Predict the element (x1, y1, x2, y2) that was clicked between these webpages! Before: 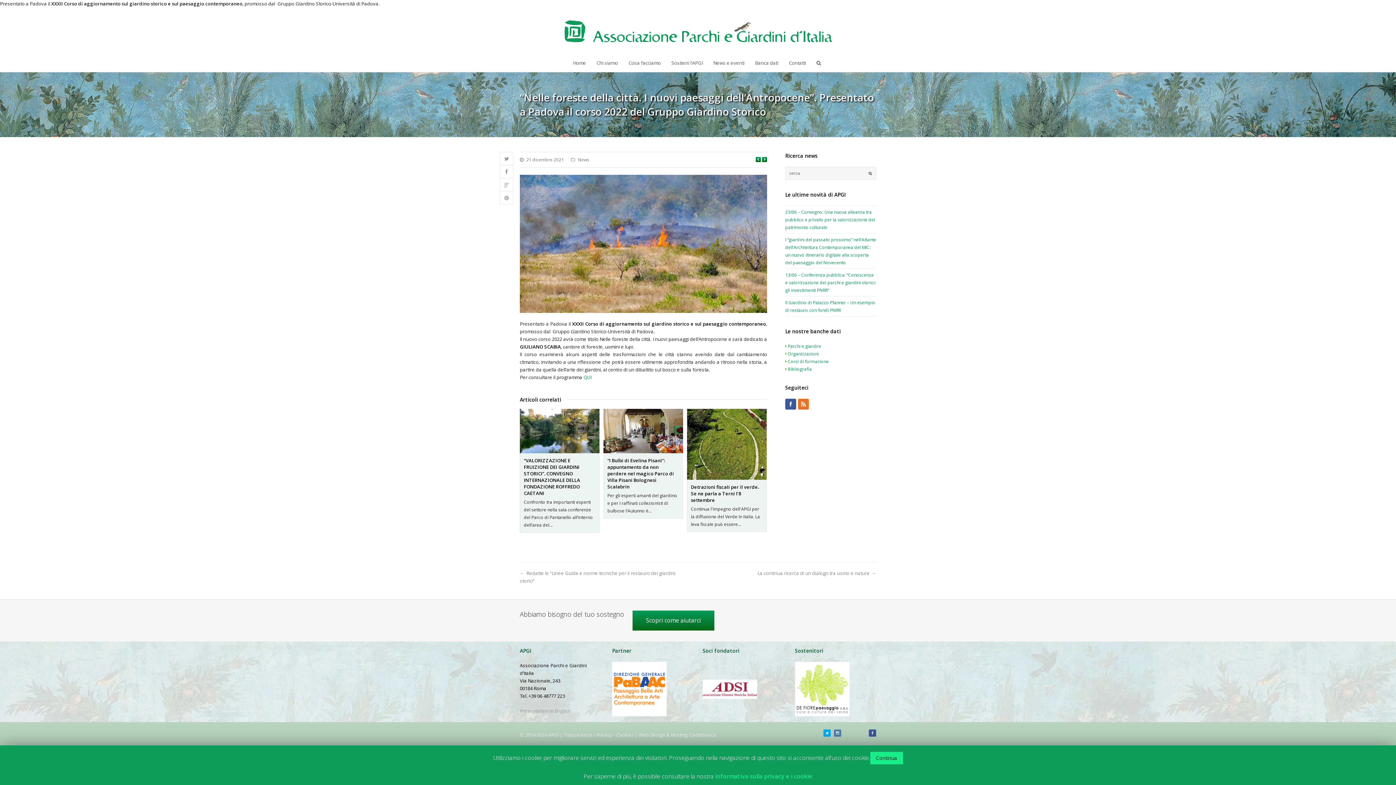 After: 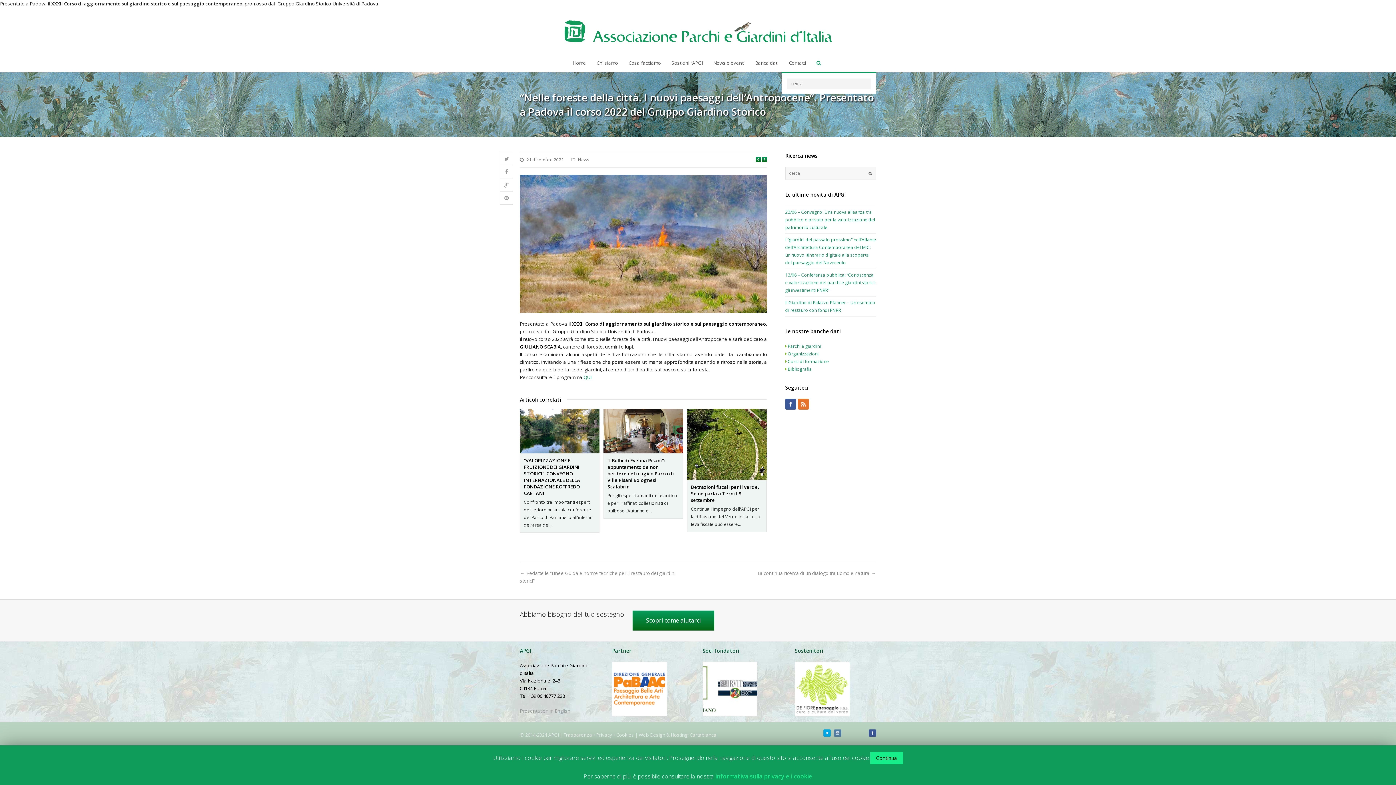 Action: bbox: (812, 53, 828, 72)